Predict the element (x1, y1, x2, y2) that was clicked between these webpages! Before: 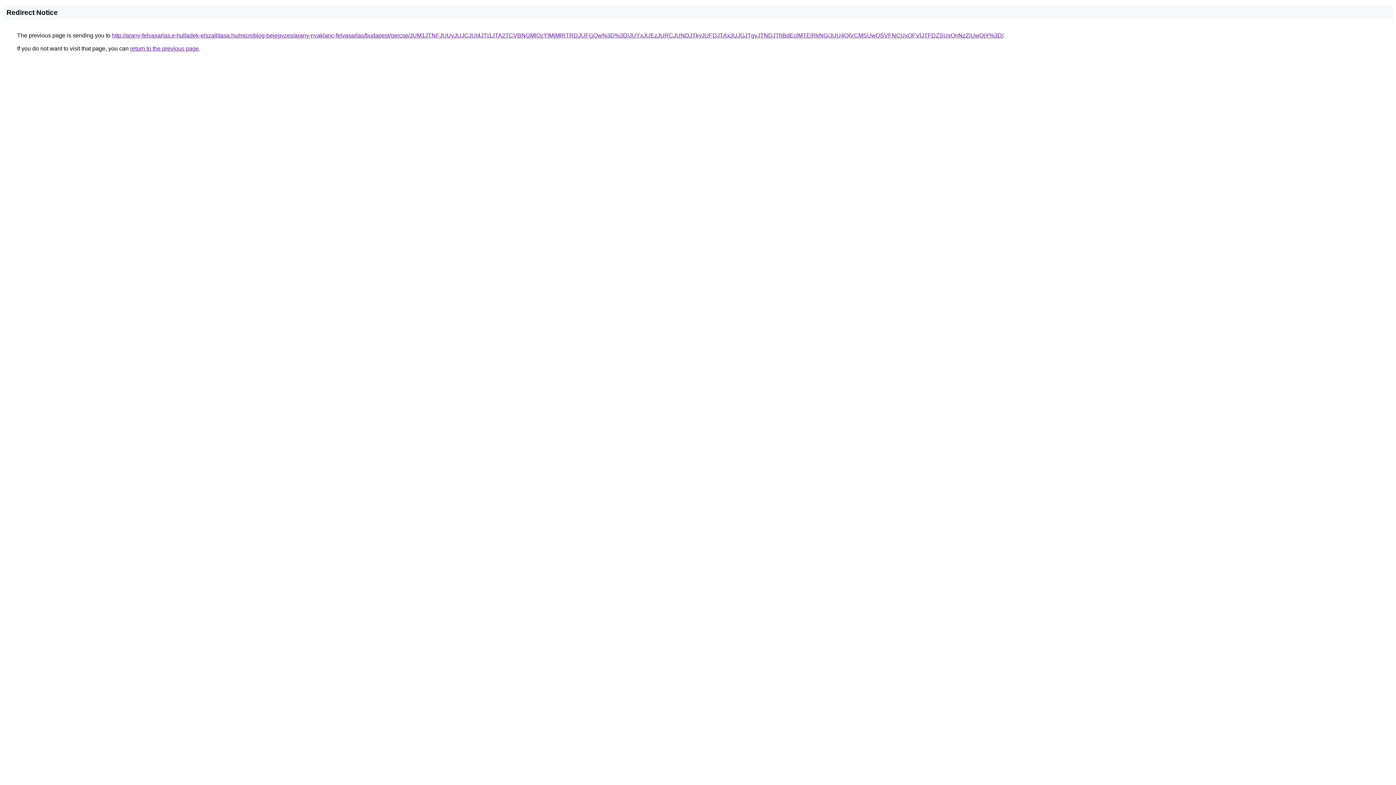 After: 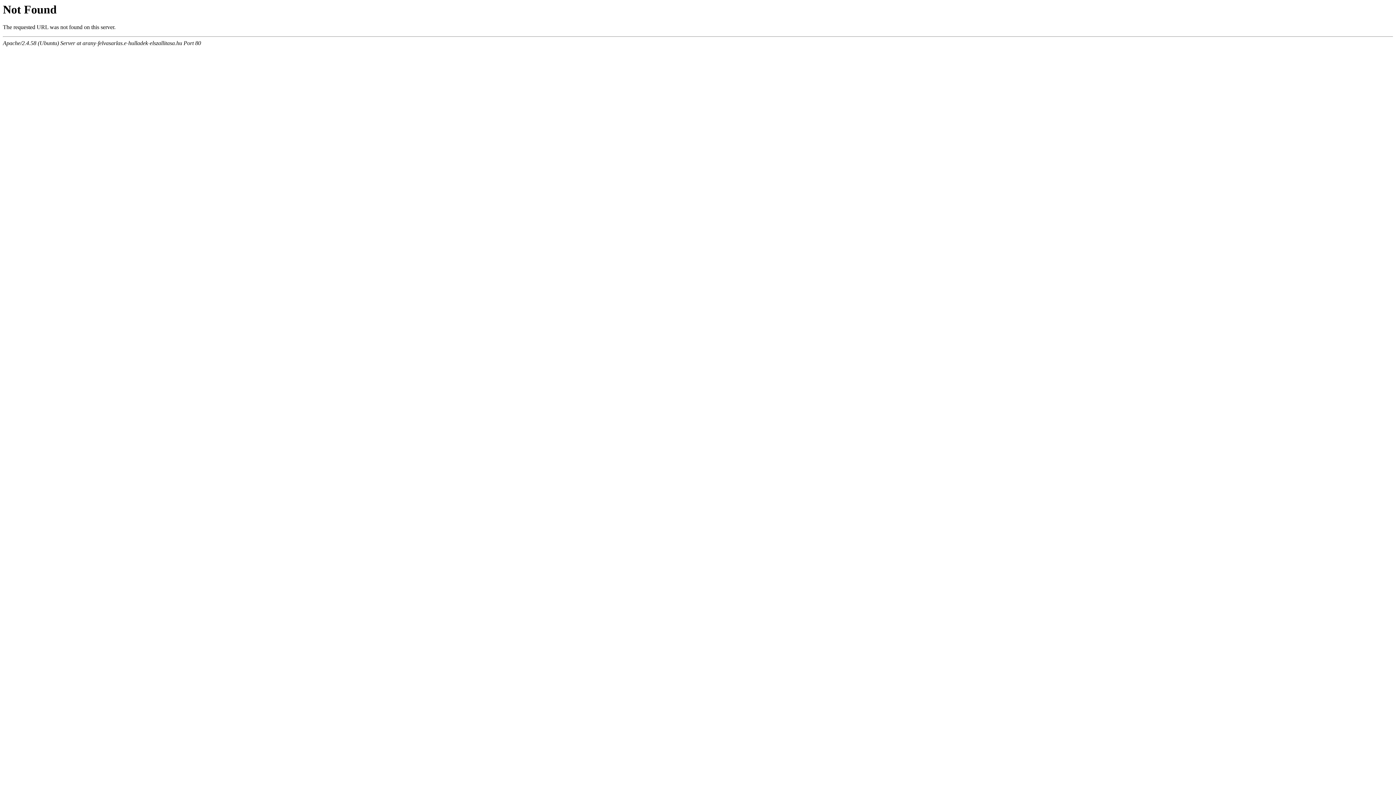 Action: bbox: (112, 32, 1003, 38) label: http://arany-felvasarlas.e-hulladek-elszallitasa.hu/microblog-bejegyzes/arany-nyaklanc-felvasarlas/budapest/gercse/JUM1JTNFJUUyJUJCJUI4JTI1JTA2TCVBNGMlQzYlMjMlRTRDJUFGQw%3D%3D/JUYxJUEzJURCJUNDJTkyJUFDJTAxJUJGJTgyJTNDJThBdEclMTElRkNG/JUU4QiVCMSUwQSVFNCUxOFVlJTFDZSUxQnNzZiUwQjY%3D/